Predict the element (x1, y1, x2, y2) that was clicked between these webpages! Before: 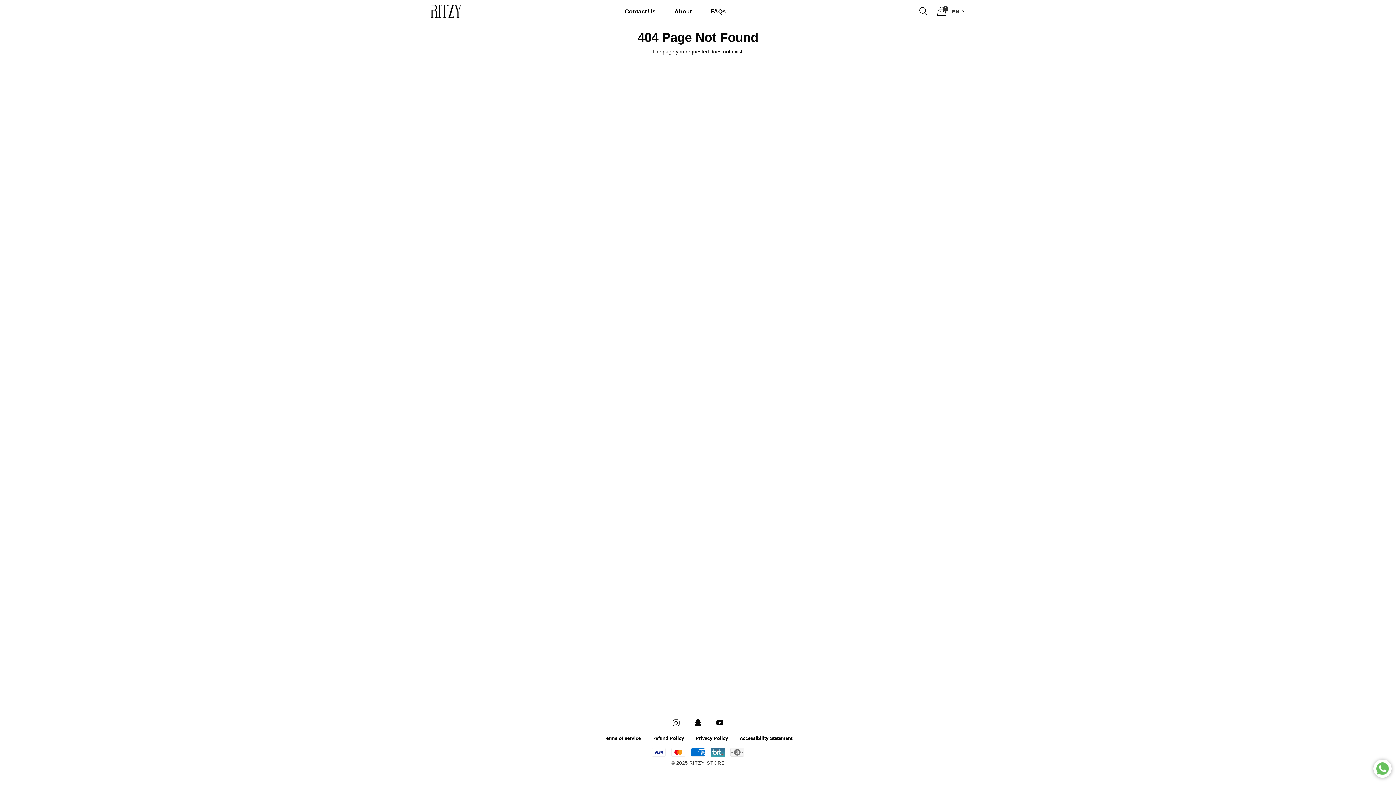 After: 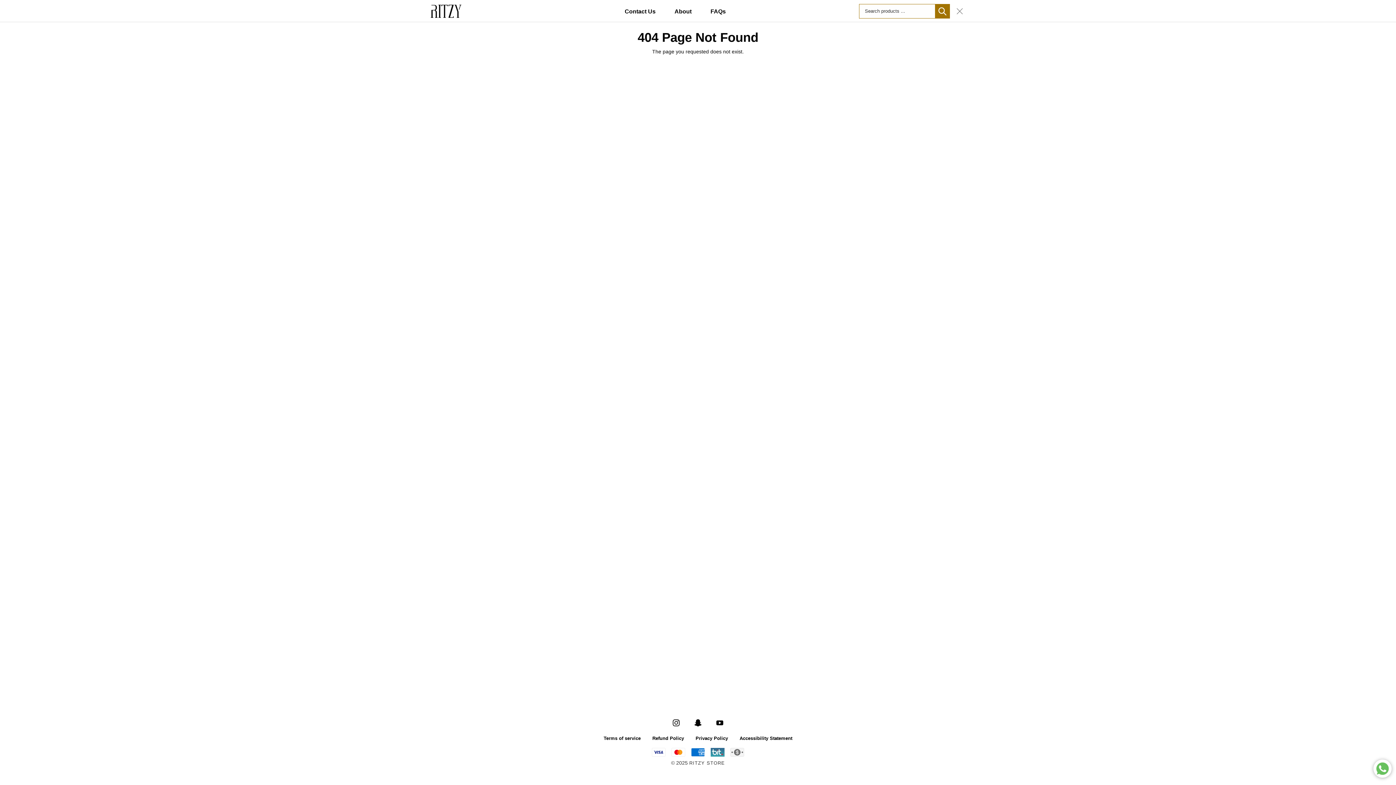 Action: bbox: (919, 7, 928, 15)